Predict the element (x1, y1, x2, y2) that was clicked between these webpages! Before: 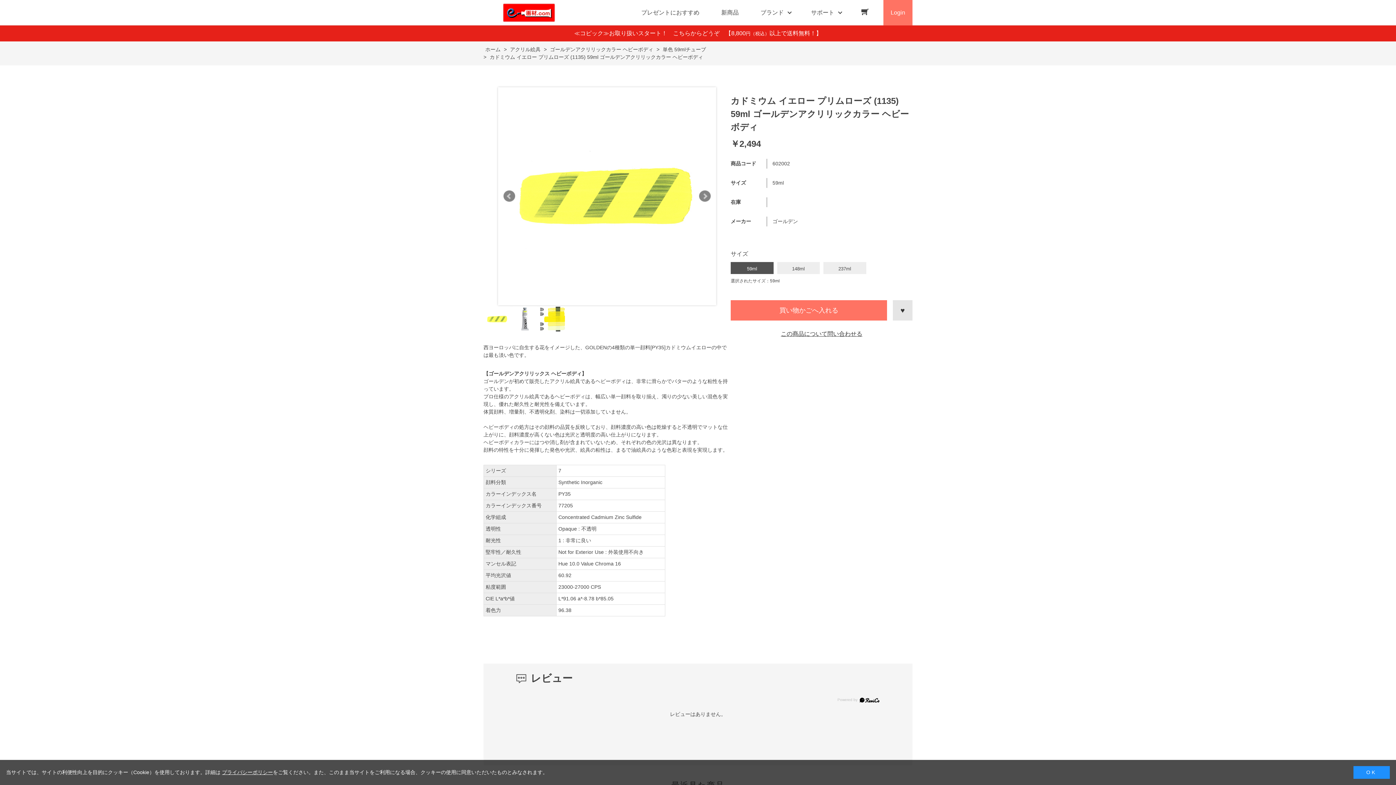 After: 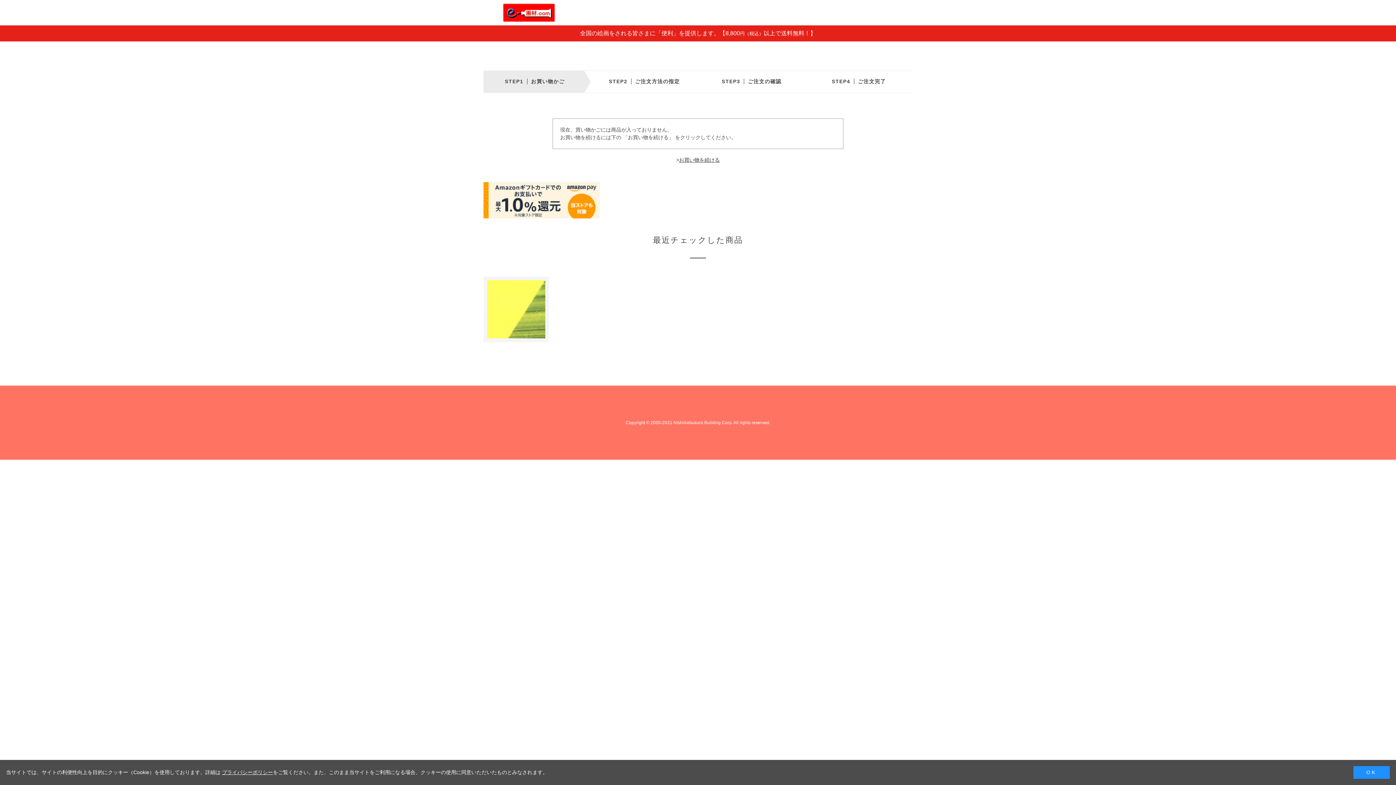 Action: bbox: (730, 300, 887, 320) label: 買い物かごへ入れる